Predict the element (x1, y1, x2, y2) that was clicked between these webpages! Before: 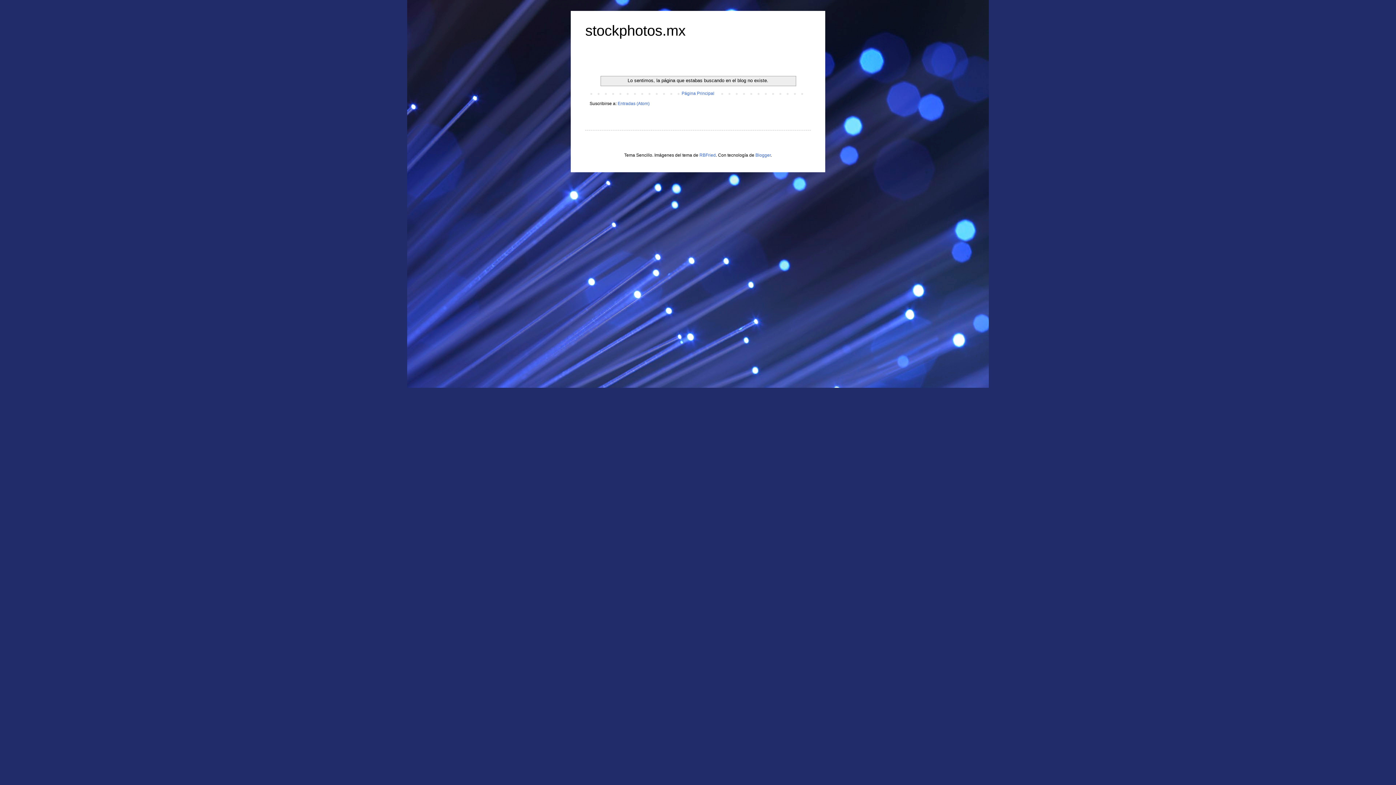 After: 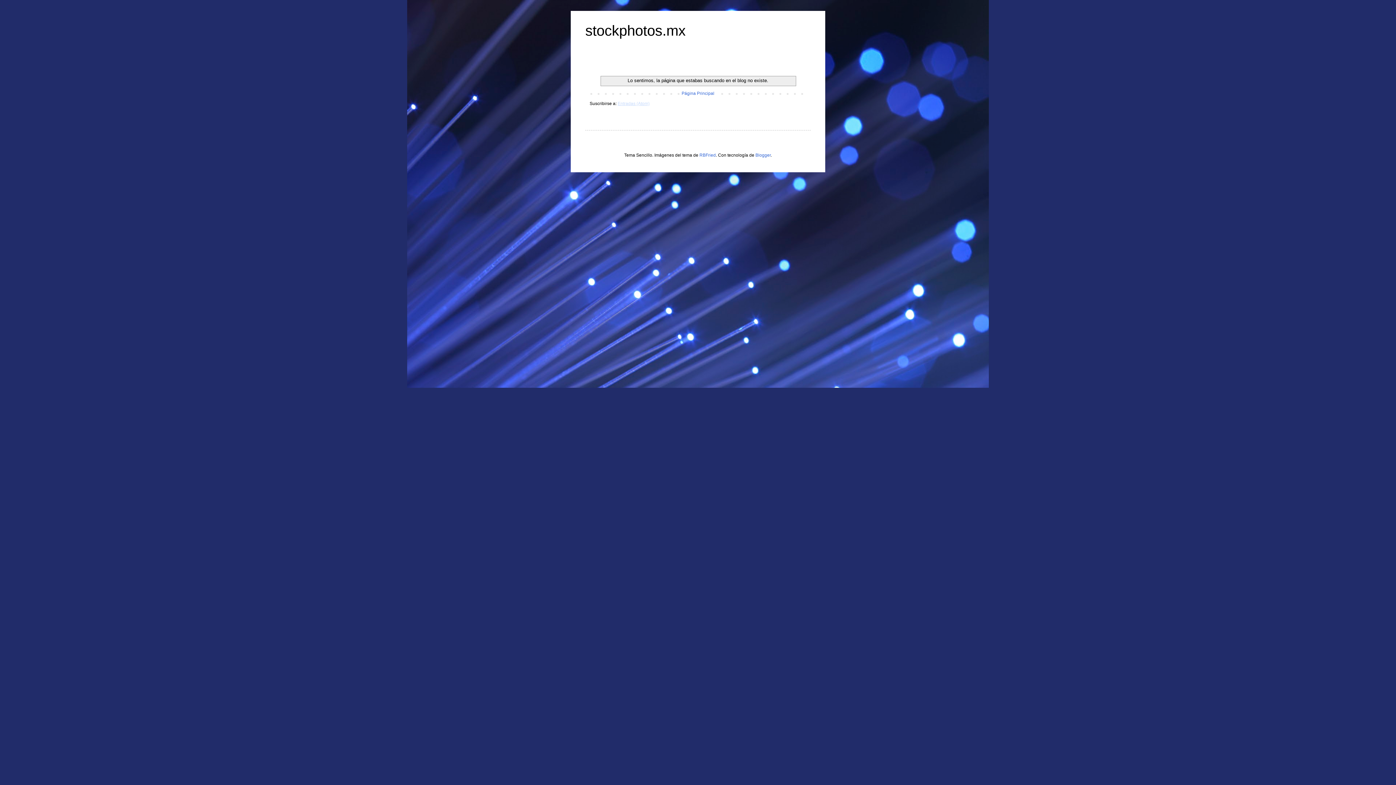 Action: bbox: (617, 101, 649, 106) label: Entradas (Atom)